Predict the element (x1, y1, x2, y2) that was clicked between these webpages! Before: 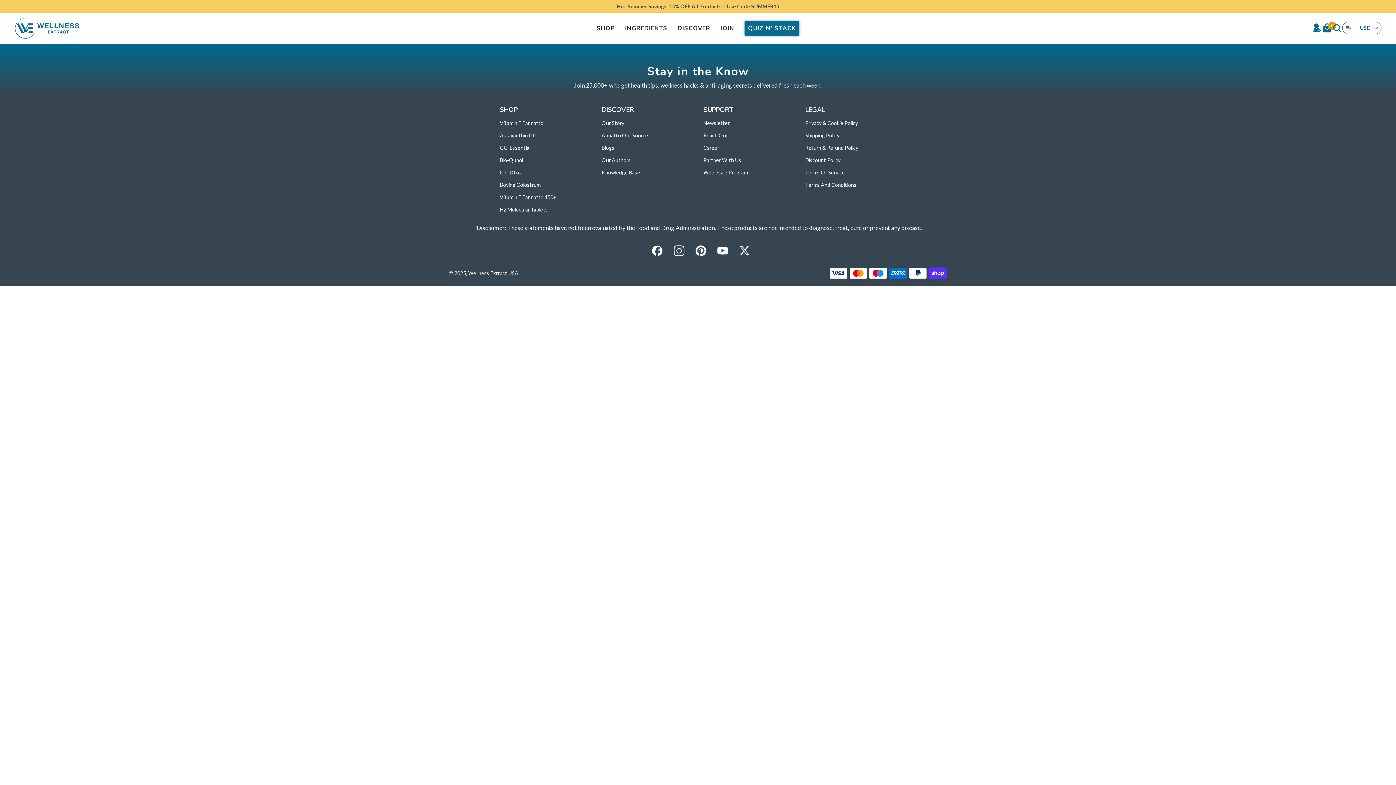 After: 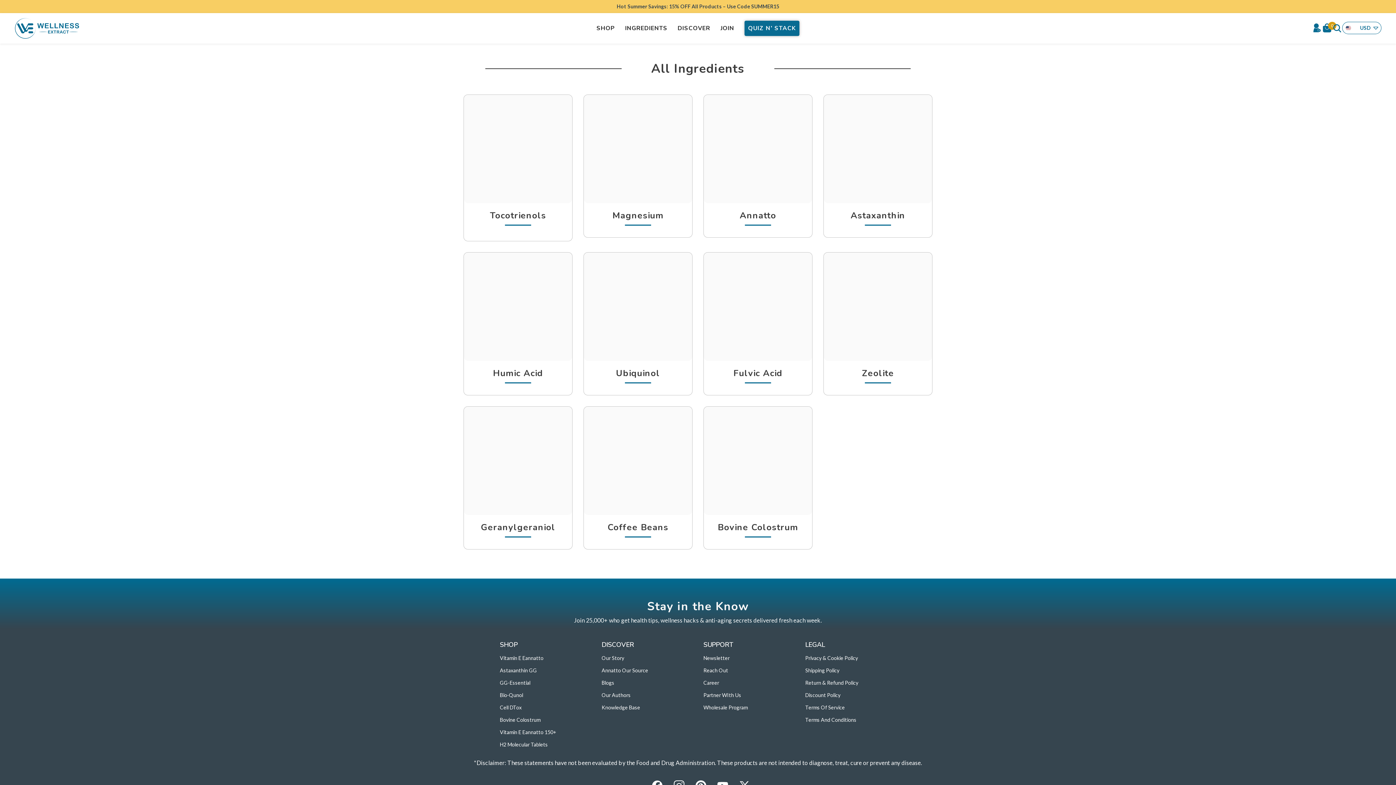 Action: label: INGREDIENTS bbox: (620, 24, 672, 40)